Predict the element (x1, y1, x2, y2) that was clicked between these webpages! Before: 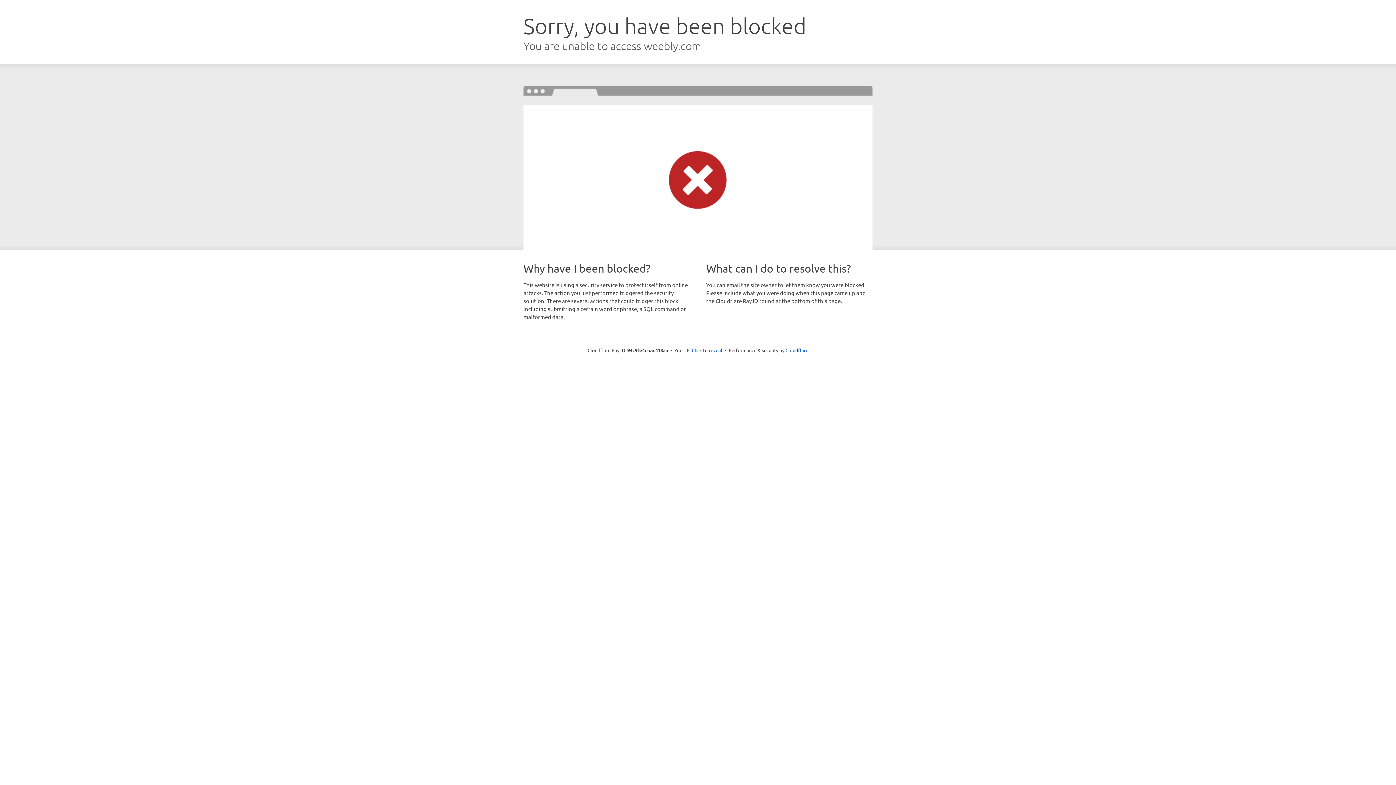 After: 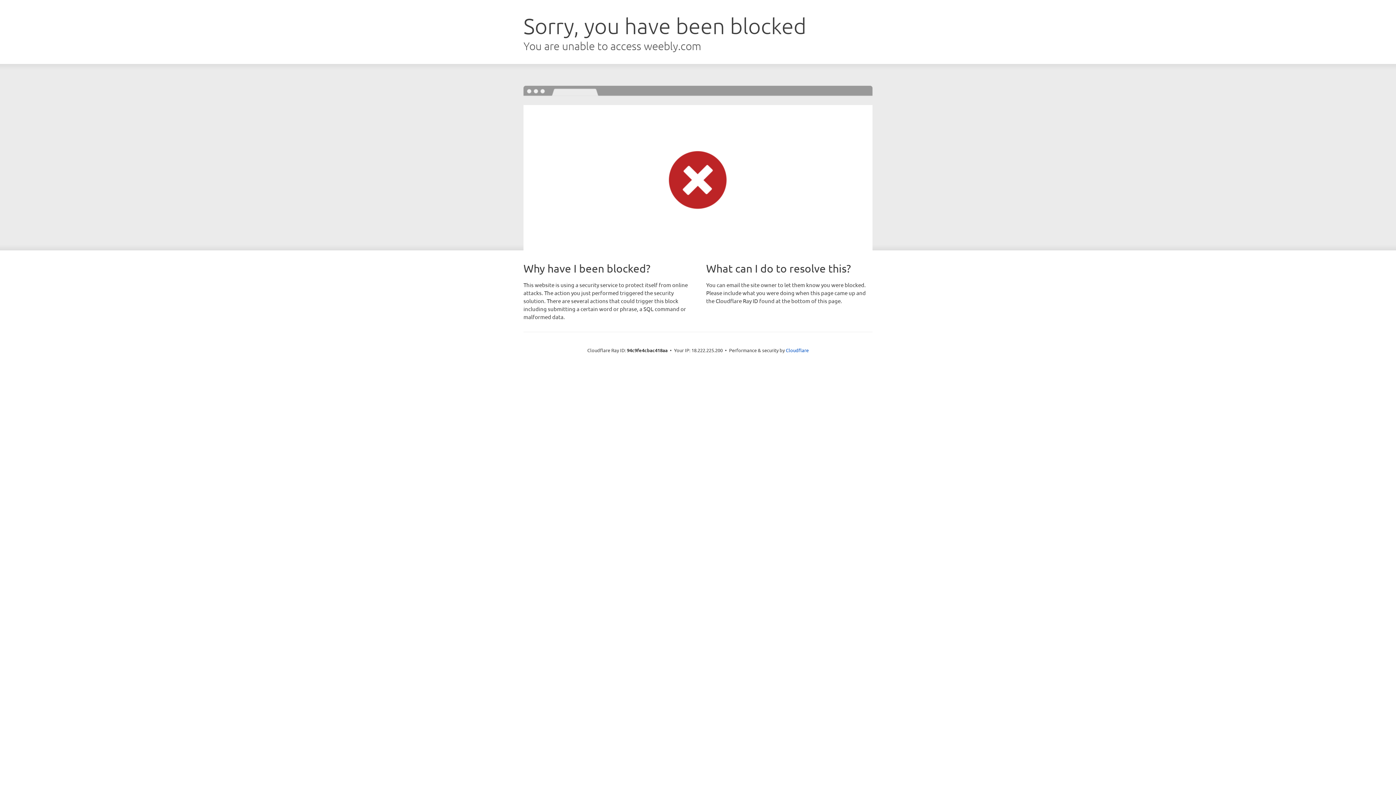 Action: label: Click to reveal bbox: (692, 346, 722, 353)